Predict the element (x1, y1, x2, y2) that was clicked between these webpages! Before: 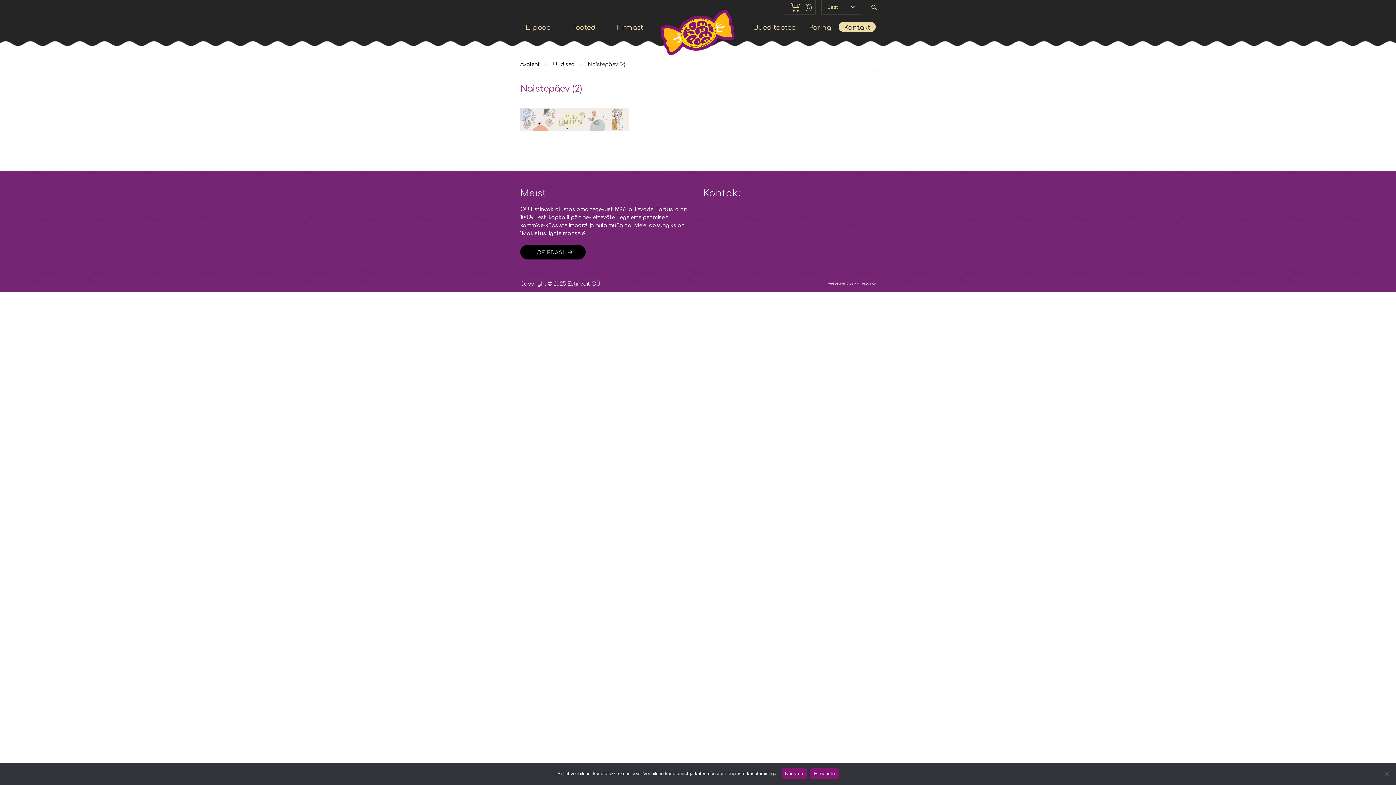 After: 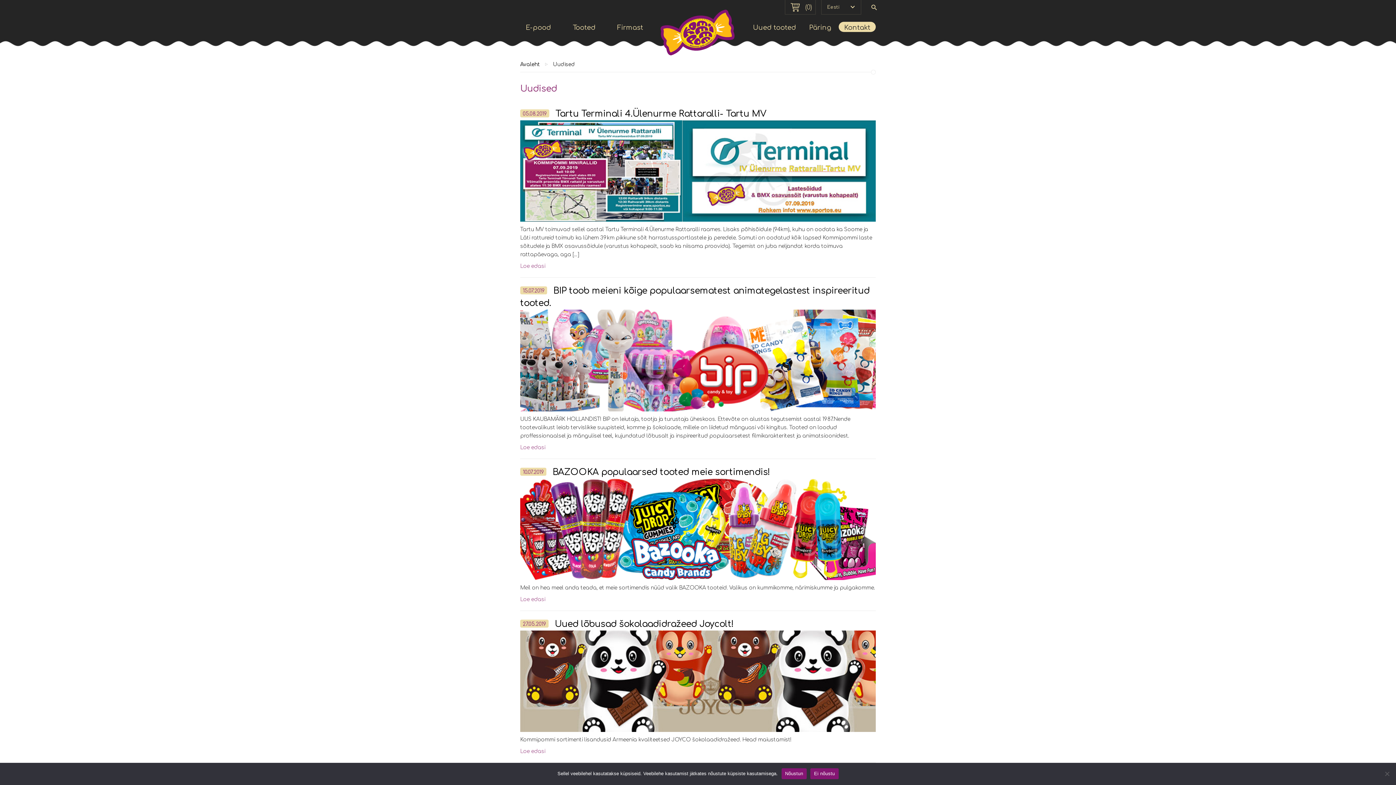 Action: label: Uudised bbox: (553, 61, 574, 67)